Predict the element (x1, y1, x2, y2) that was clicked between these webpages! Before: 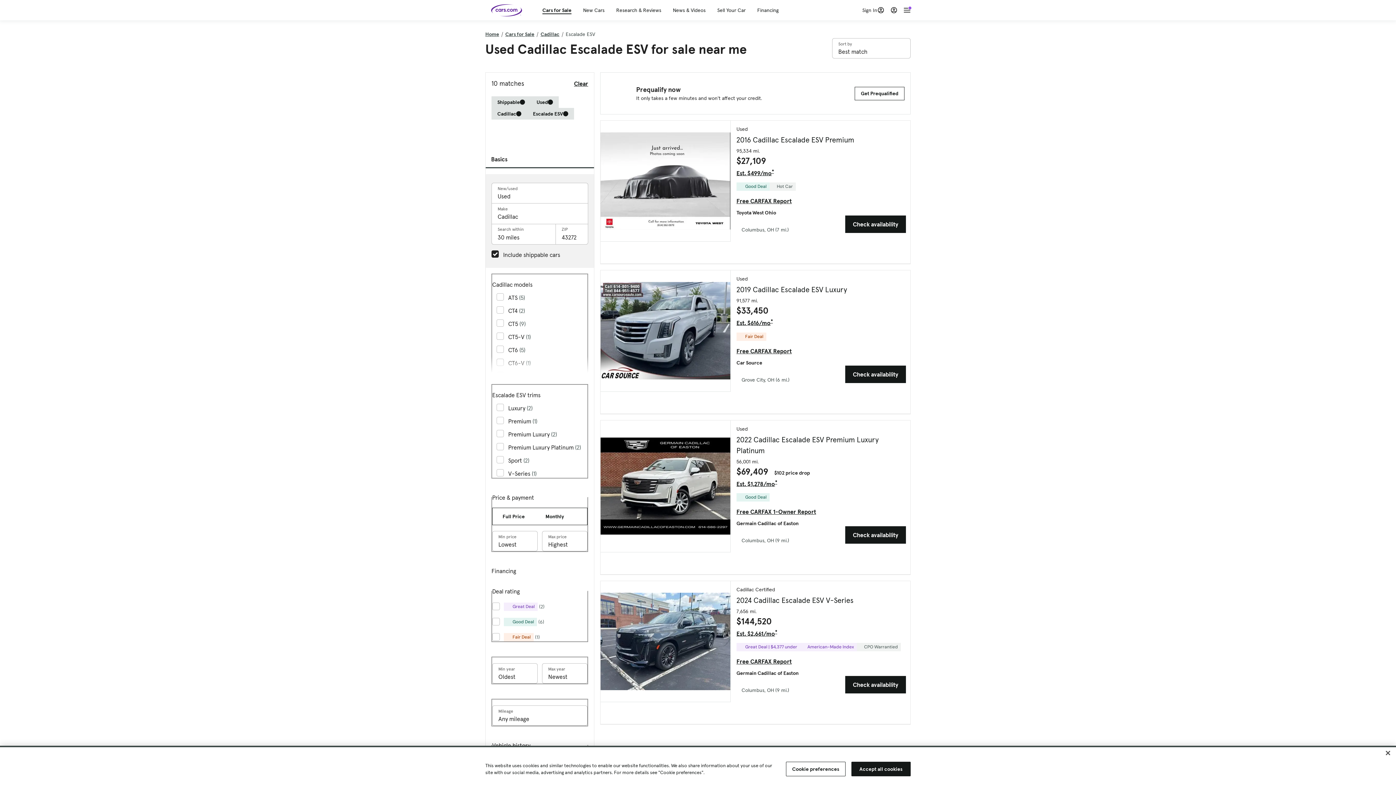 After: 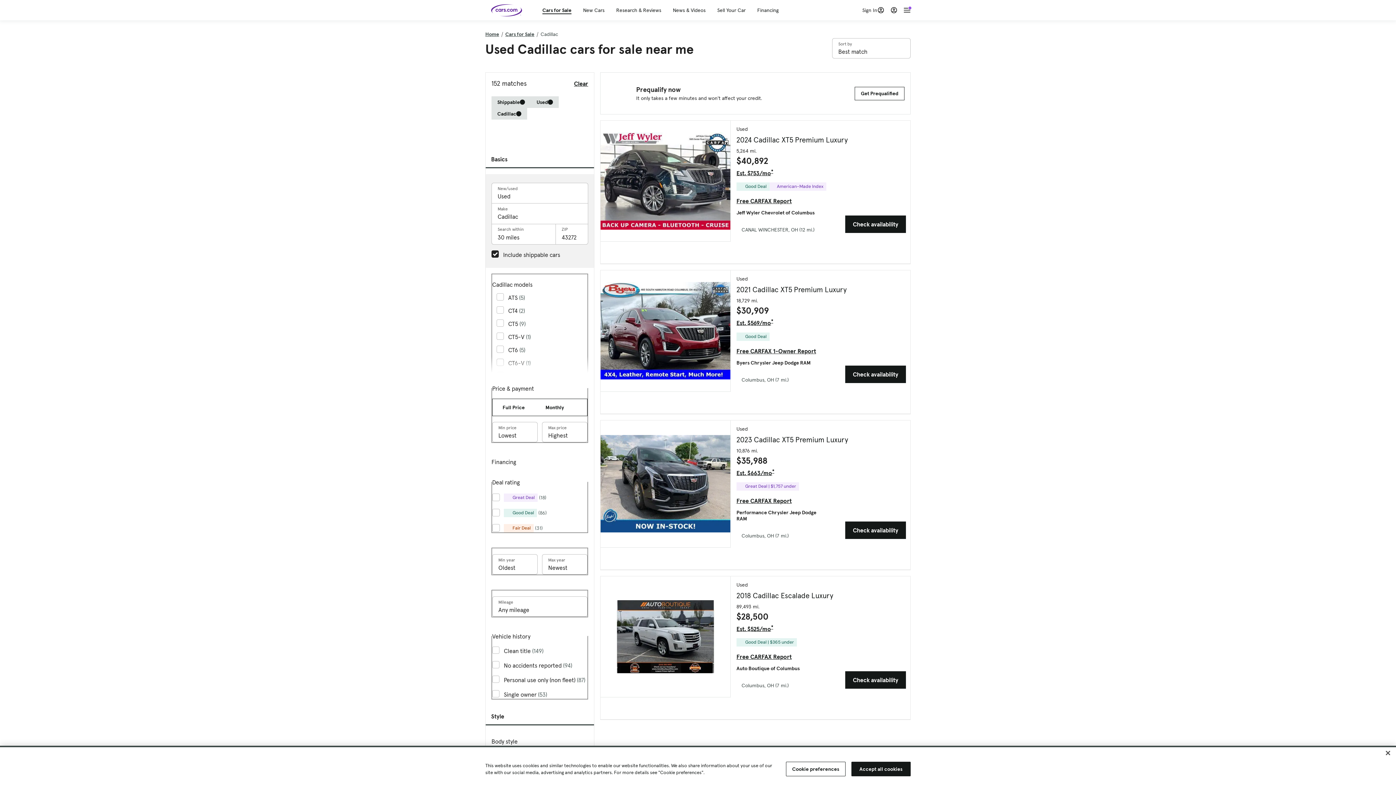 Action: bbox: (540, 30, 559, 38) label: Cadillac